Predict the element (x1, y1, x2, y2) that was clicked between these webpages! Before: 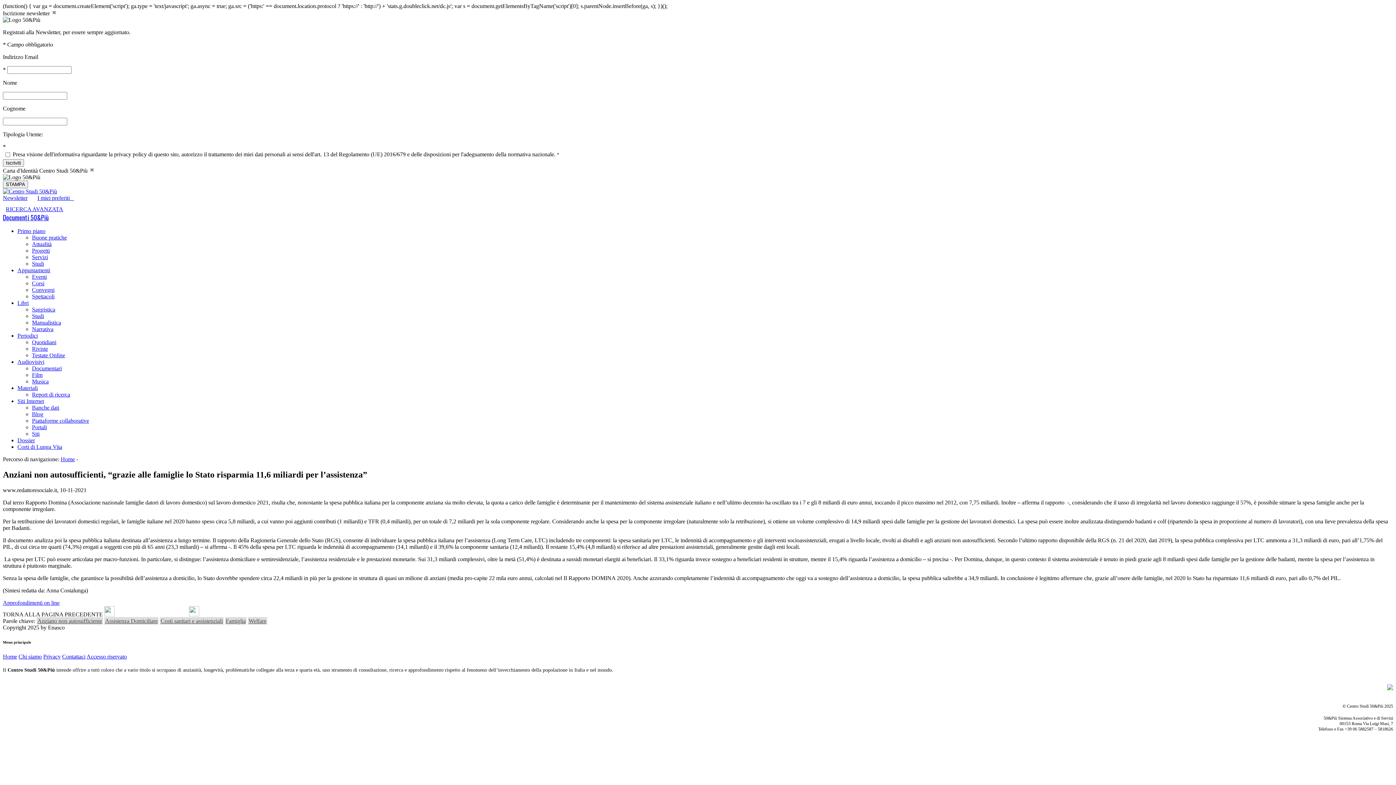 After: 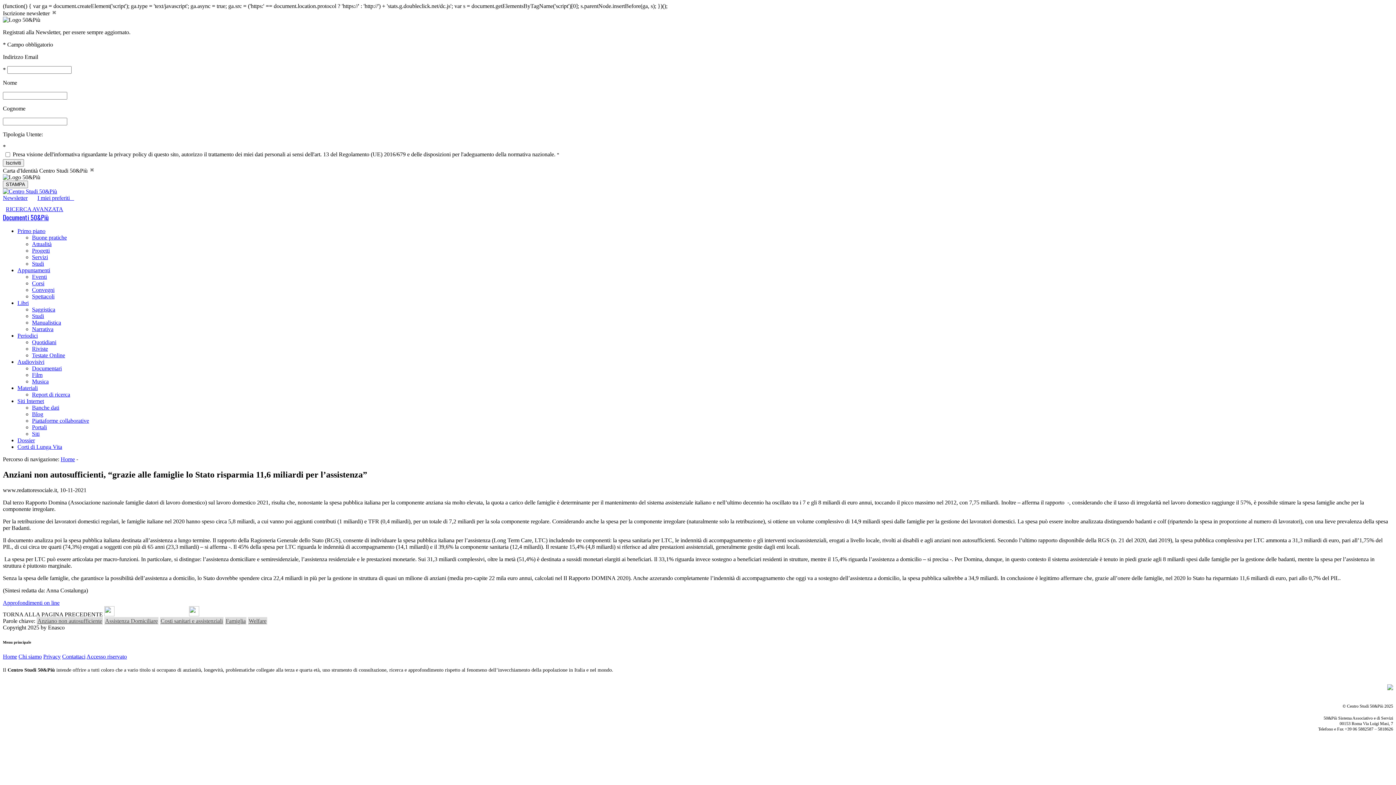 Action: bbox: (89, 167, 94, 173)